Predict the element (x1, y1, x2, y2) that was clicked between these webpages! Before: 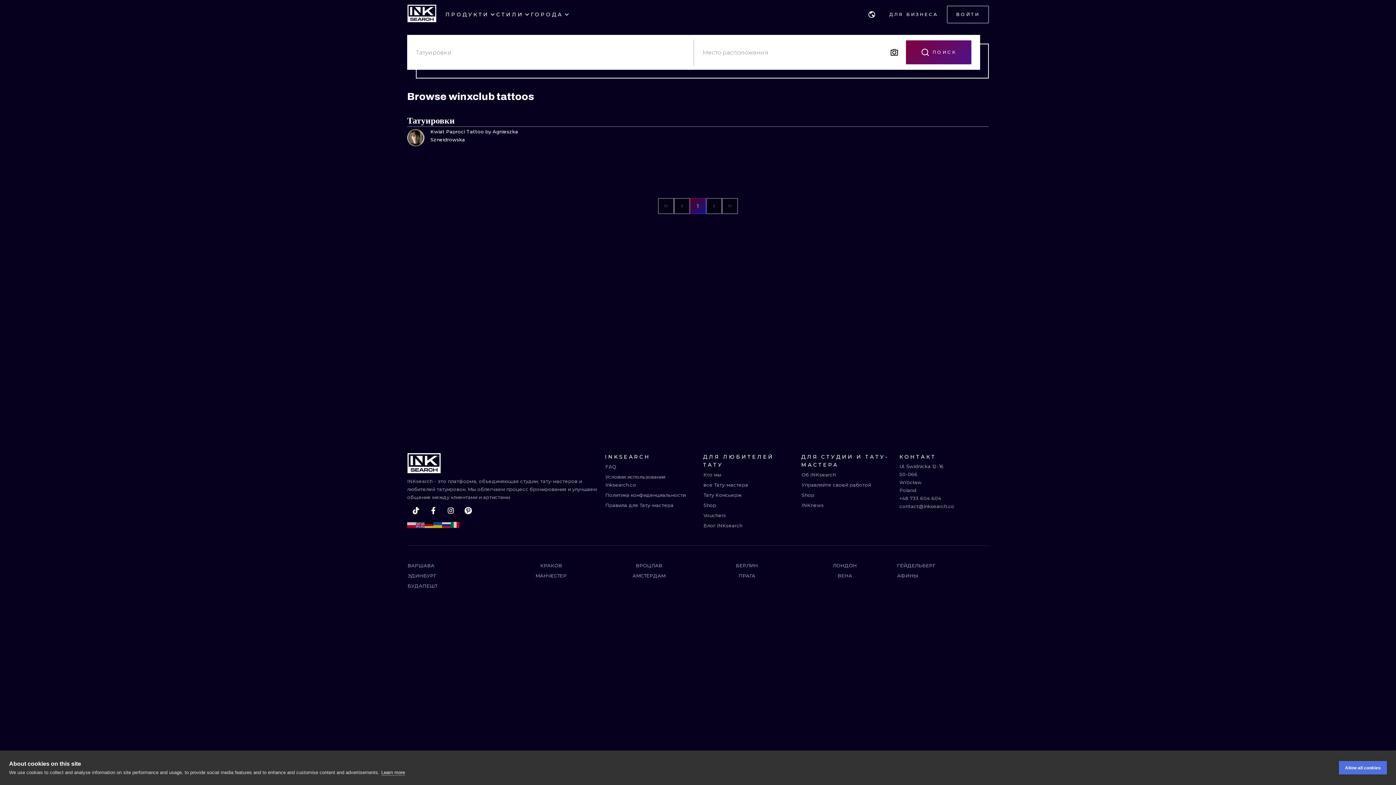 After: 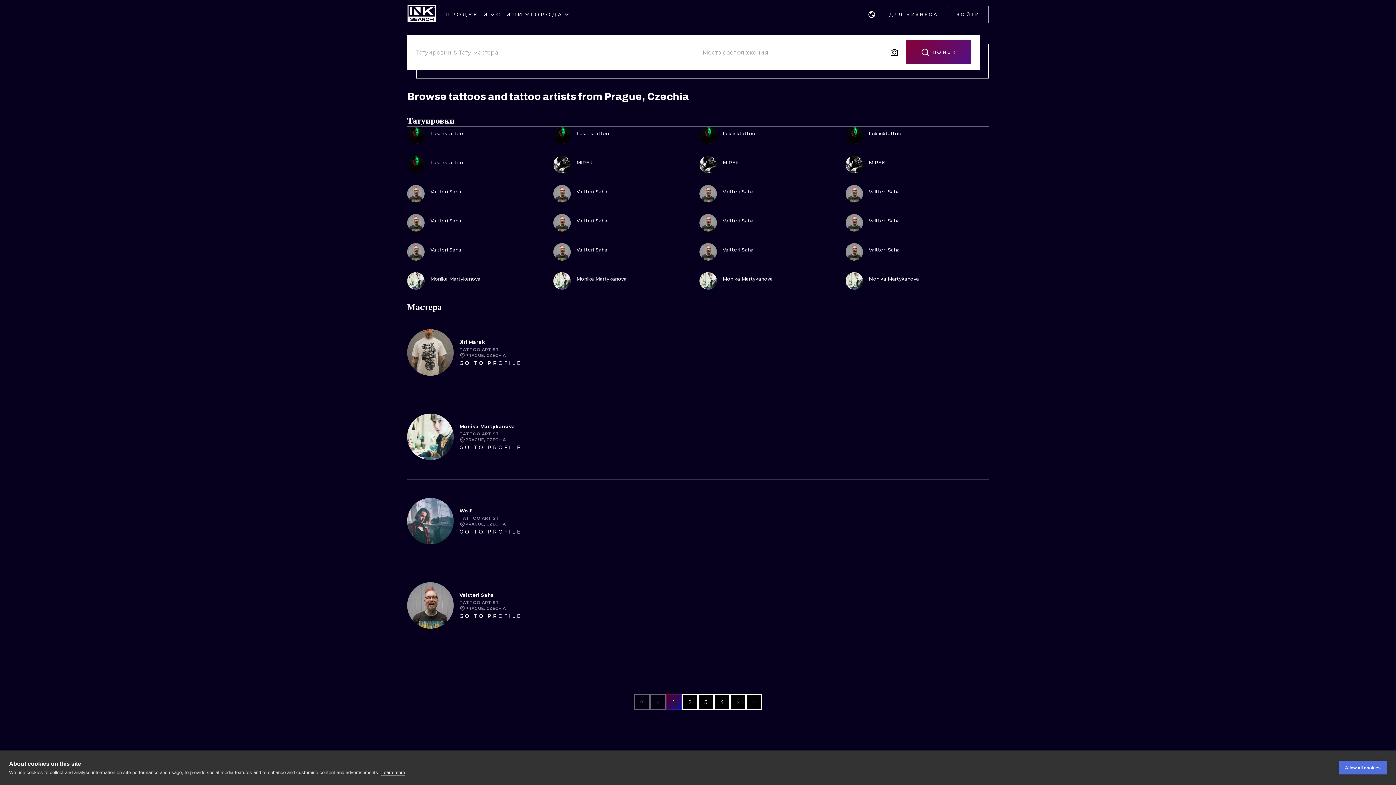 Action: label: ПРАГА bbox: (738, 570, 755, 580)